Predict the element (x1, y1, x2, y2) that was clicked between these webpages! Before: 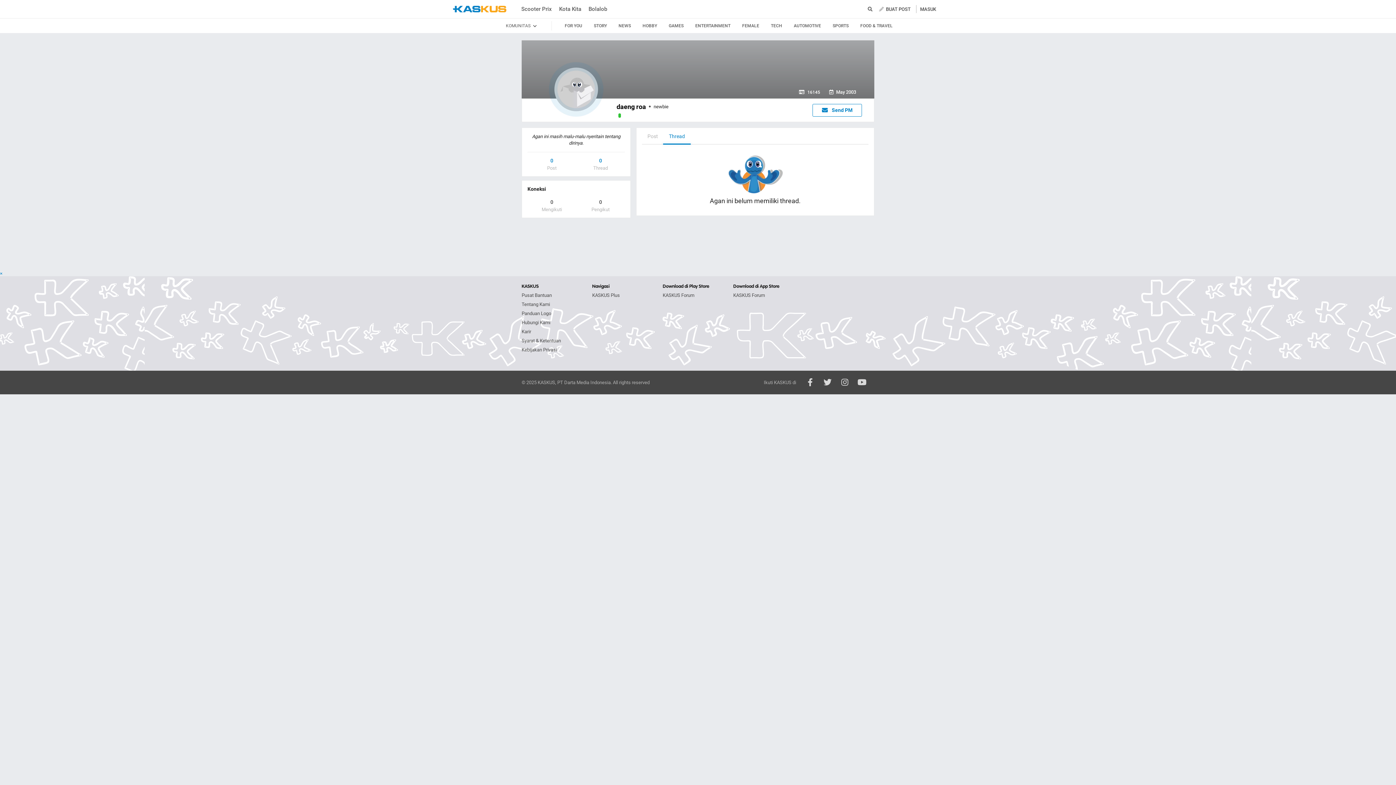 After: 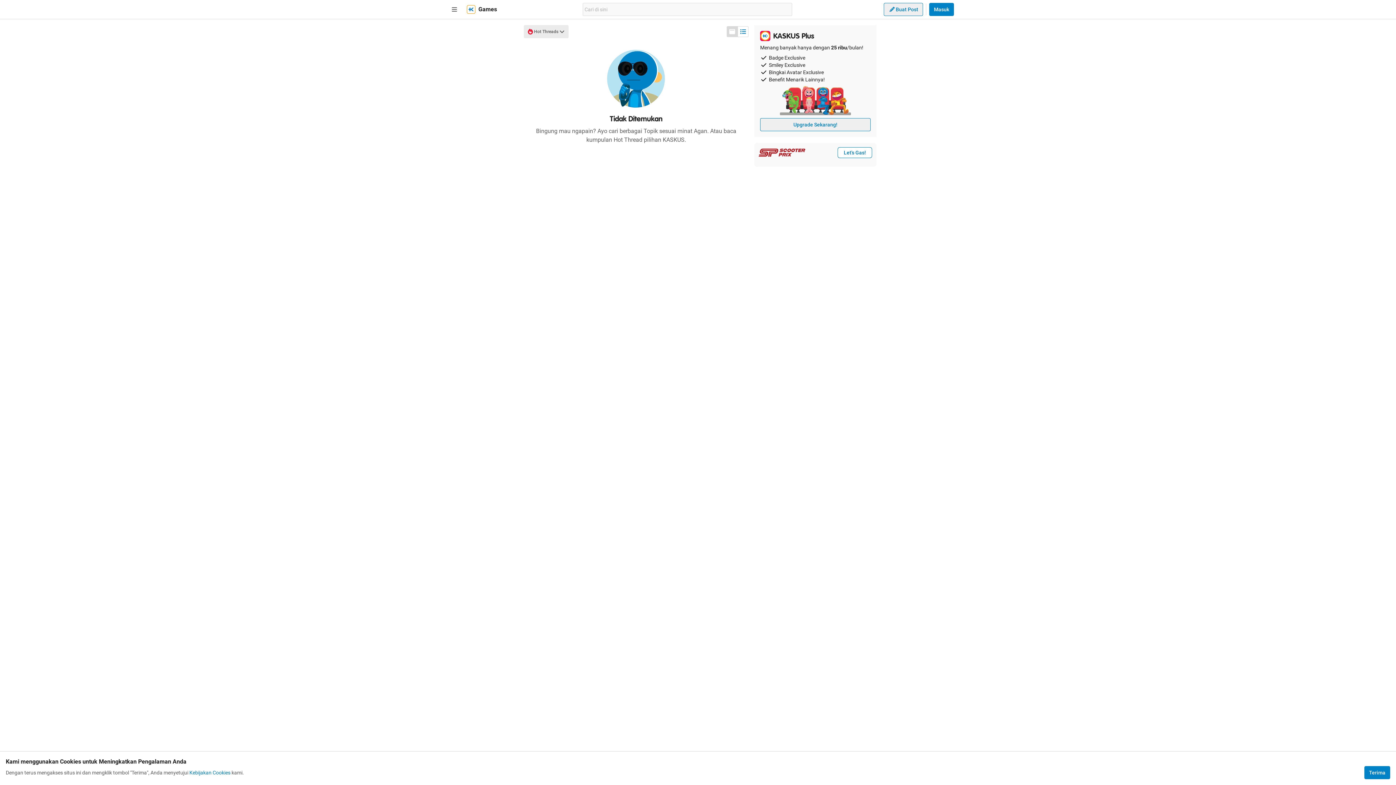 Action: bbox: (667, 18, 685, 33) label: GAMES